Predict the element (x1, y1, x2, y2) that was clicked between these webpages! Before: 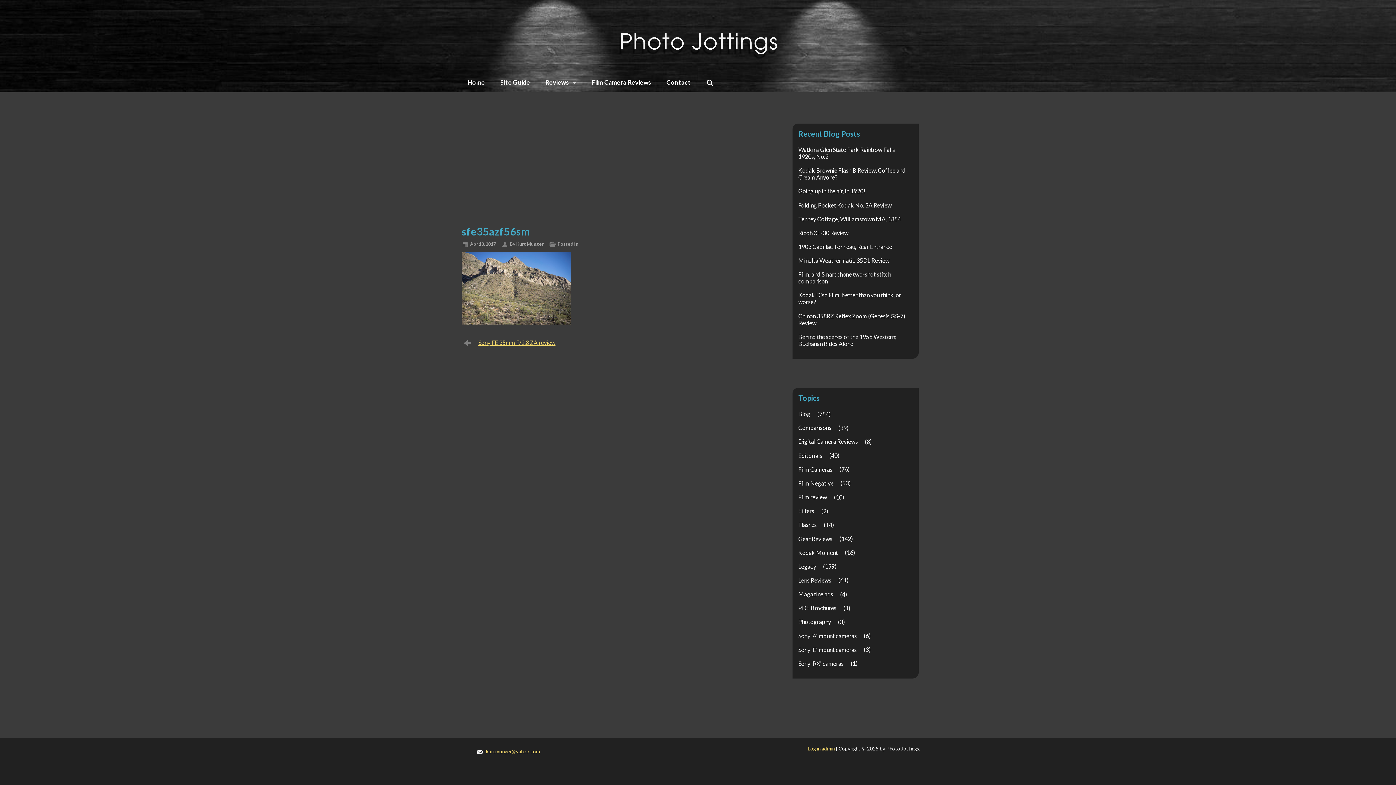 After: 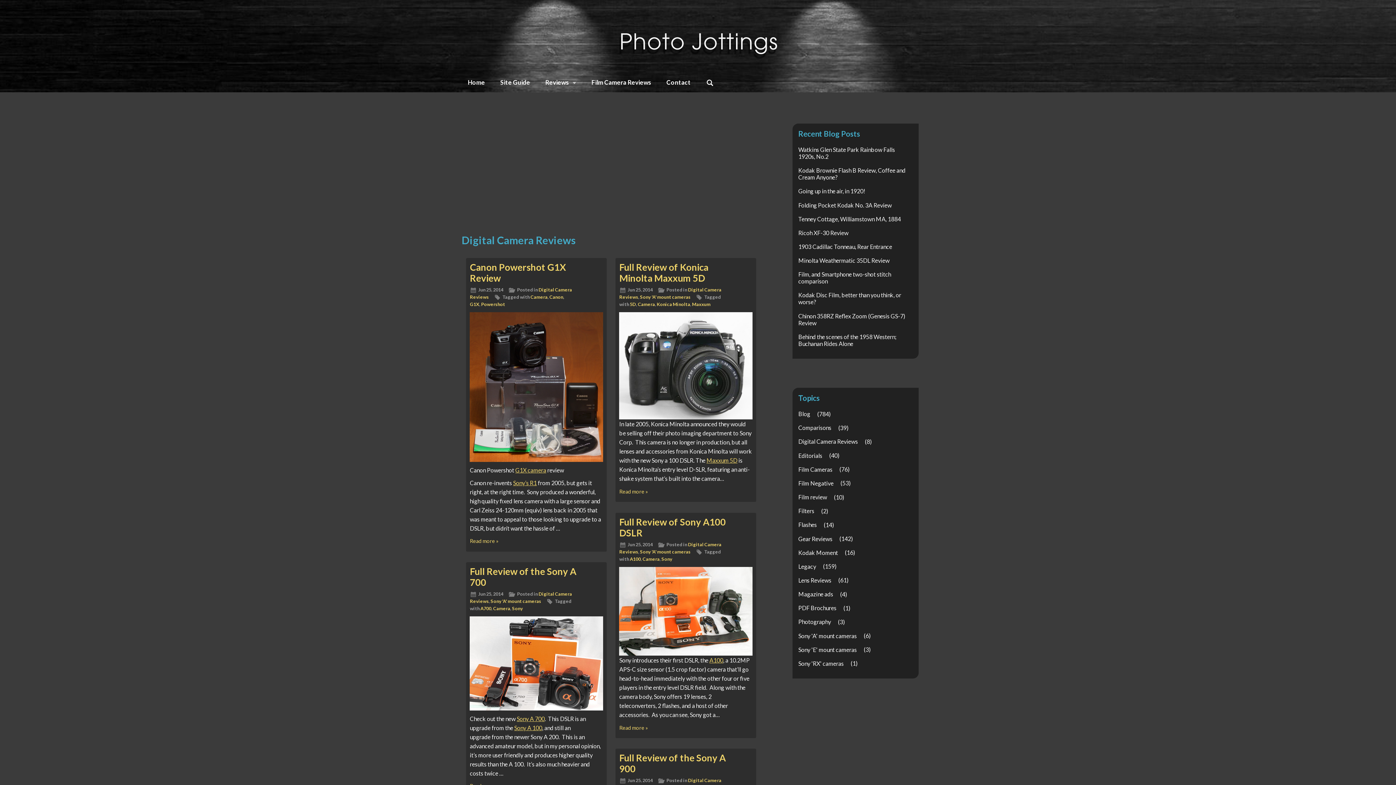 Action: bbox: (792, 436, 863, 447) label: Digital Camera Reviews